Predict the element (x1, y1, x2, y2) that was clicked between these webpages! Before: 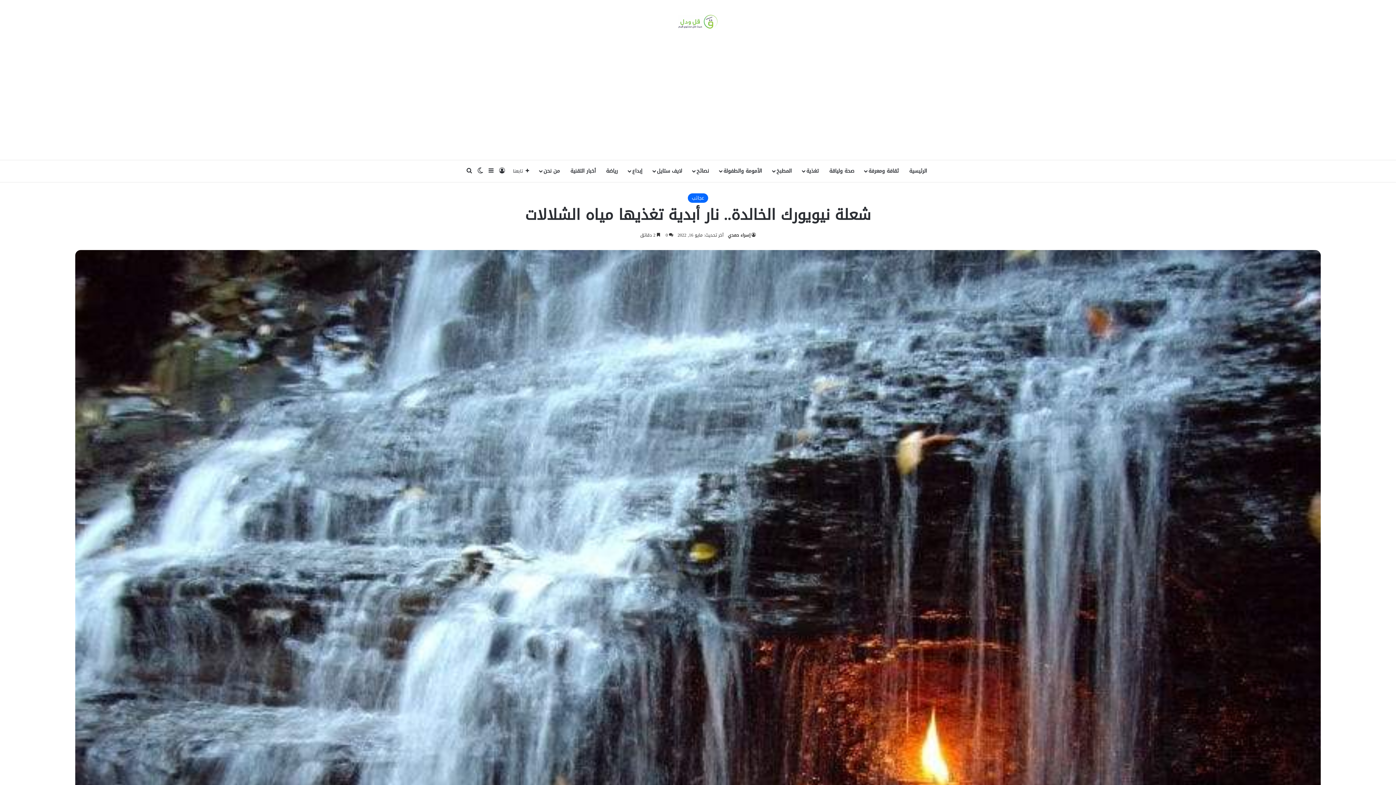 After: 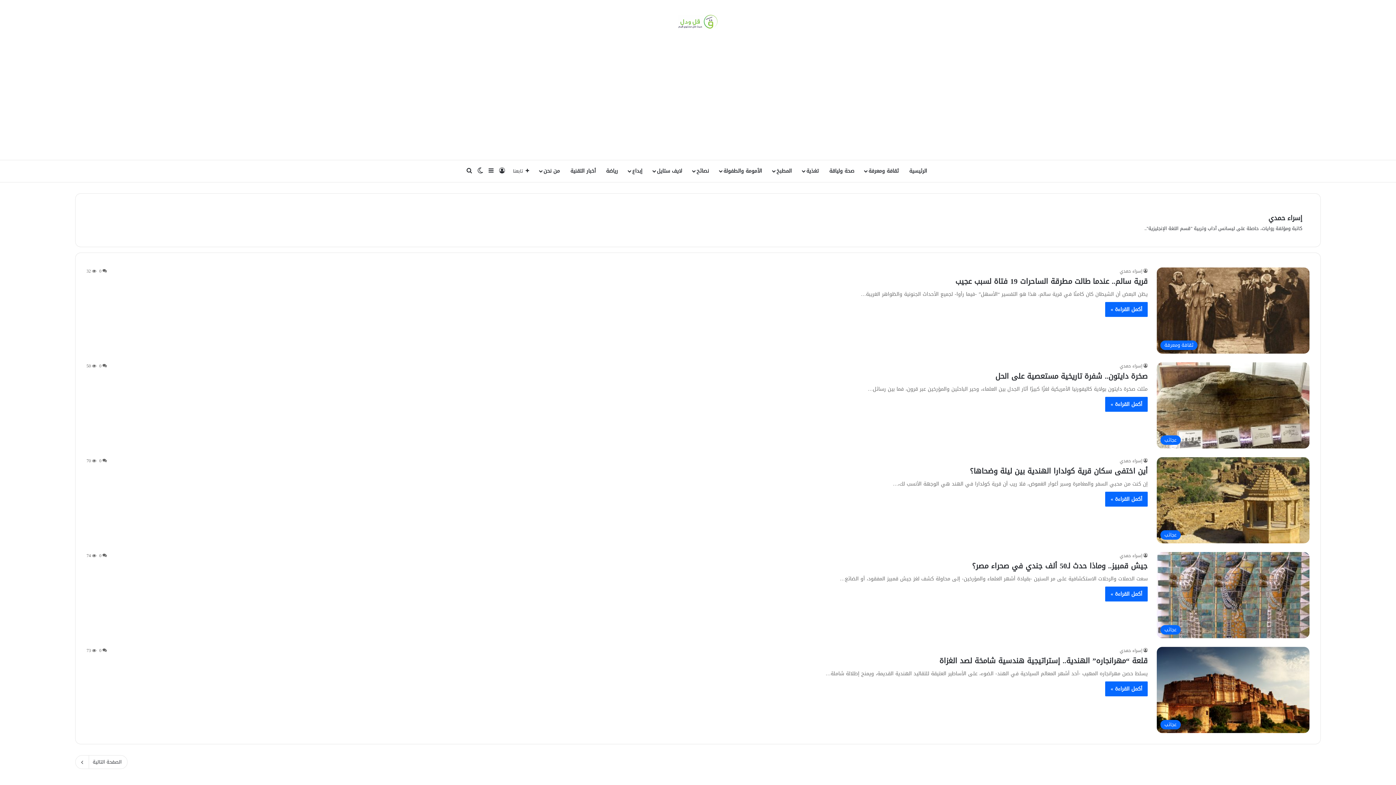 Action: bbox: (728, 231, 756, 239) label: إسراء حمدي